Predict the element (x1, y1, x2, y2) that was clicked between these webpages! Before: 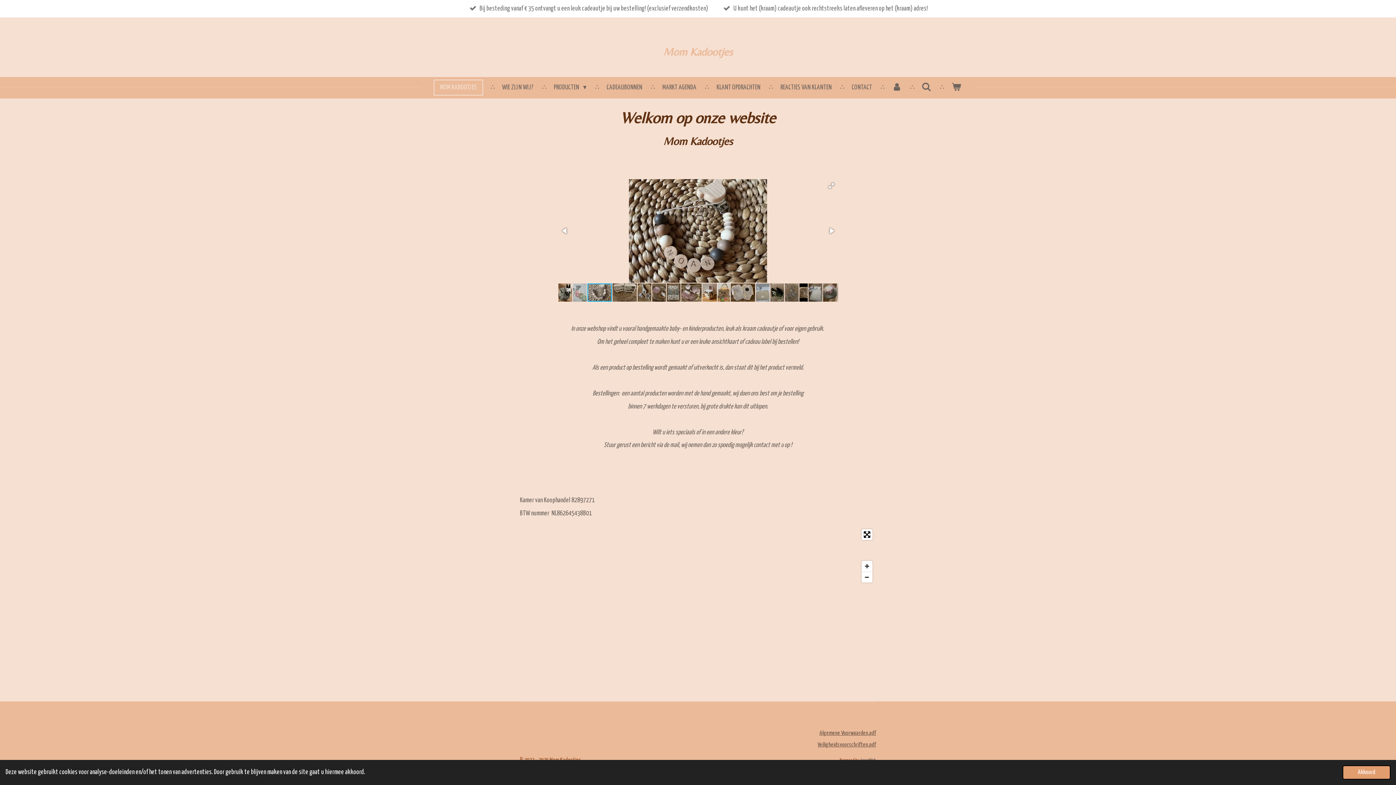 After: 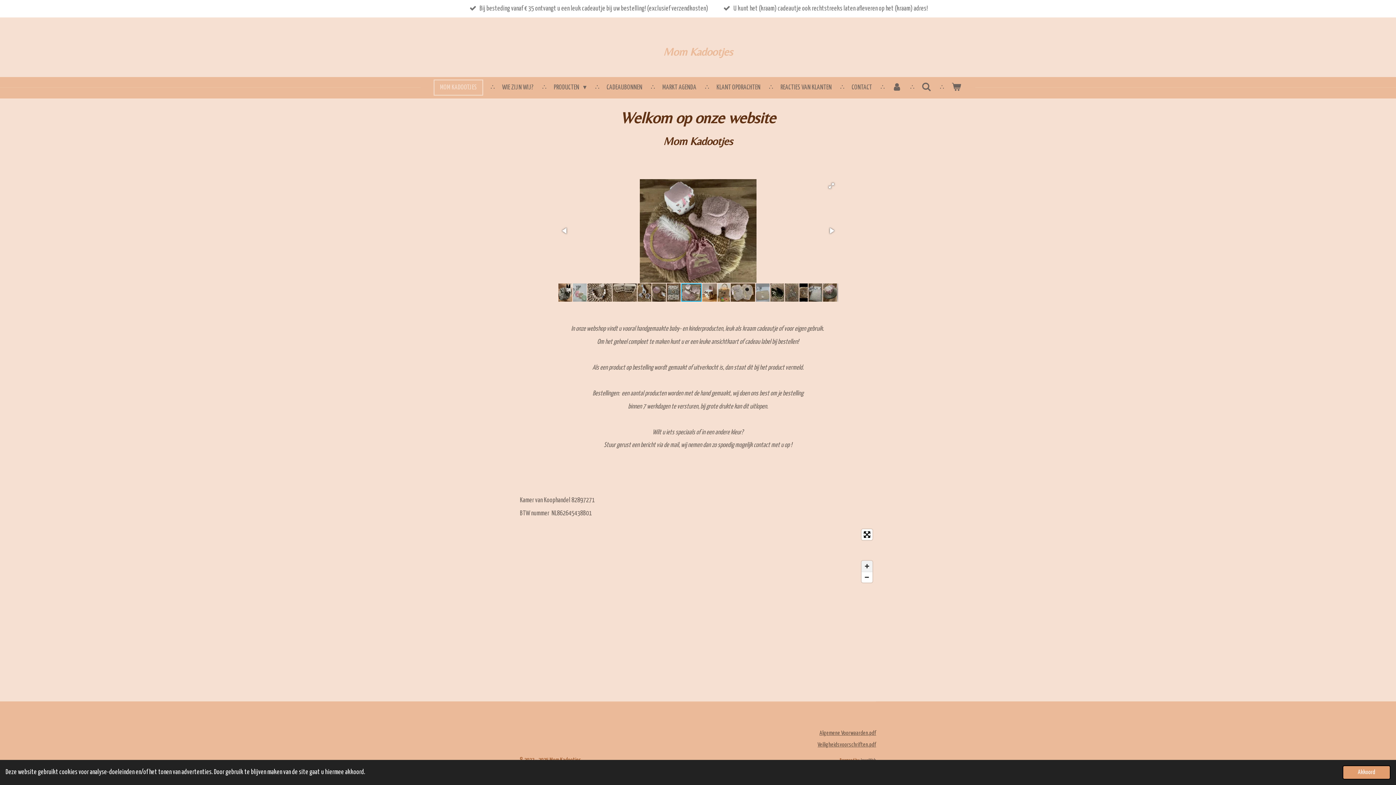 Action: bbox: (861, 560, 872, 571) label: Zoom In